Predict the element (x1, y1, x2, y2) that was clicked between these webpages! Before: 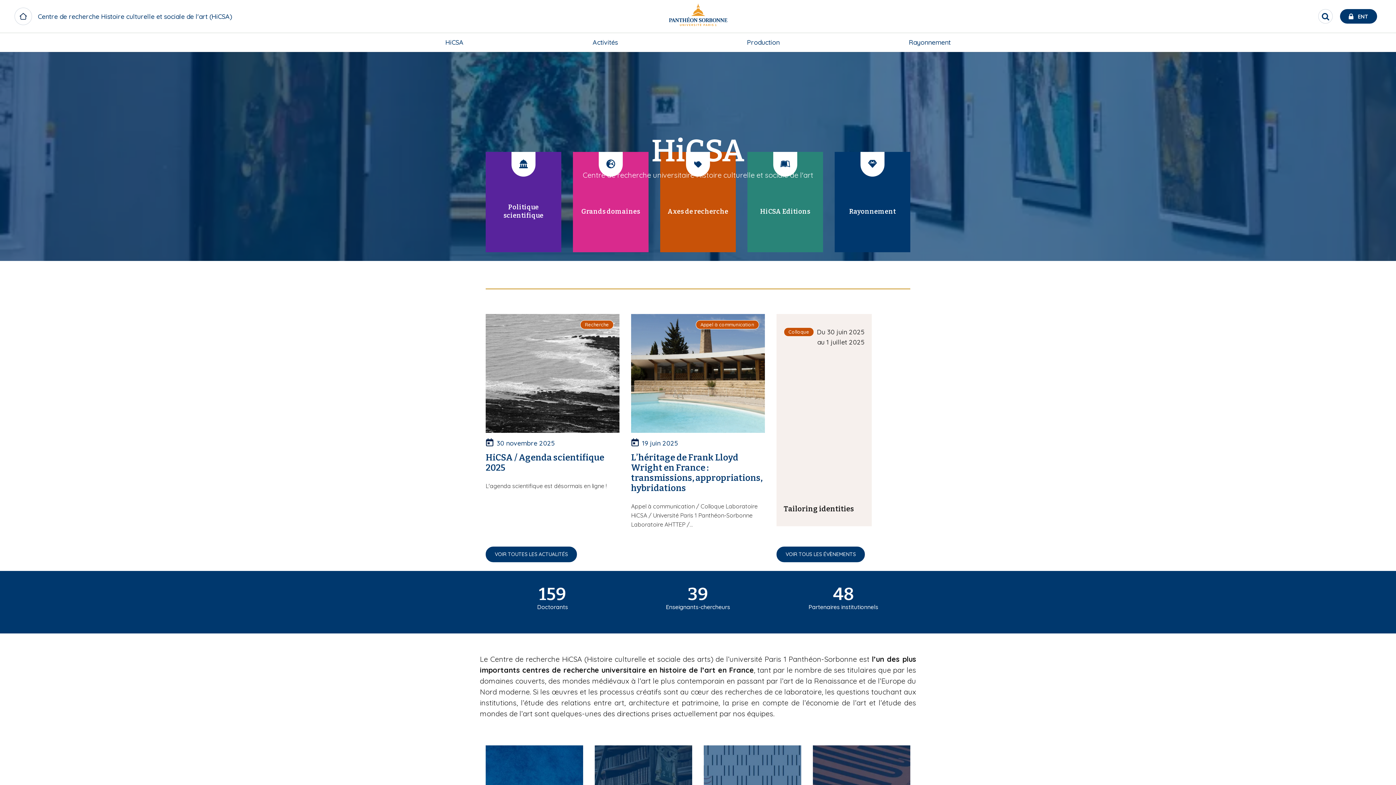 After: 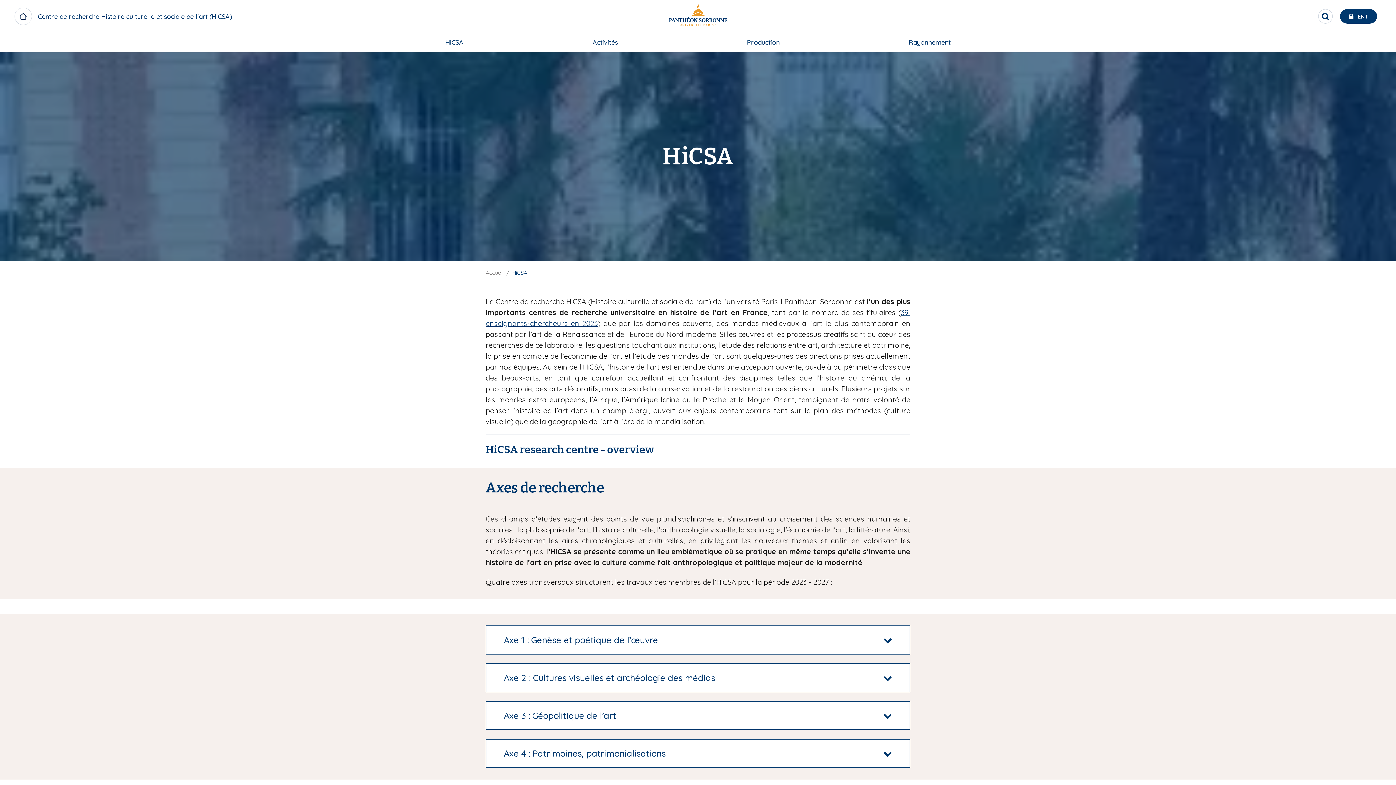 Action: bbox: (436, 32, 472, 52) label: HiCSA